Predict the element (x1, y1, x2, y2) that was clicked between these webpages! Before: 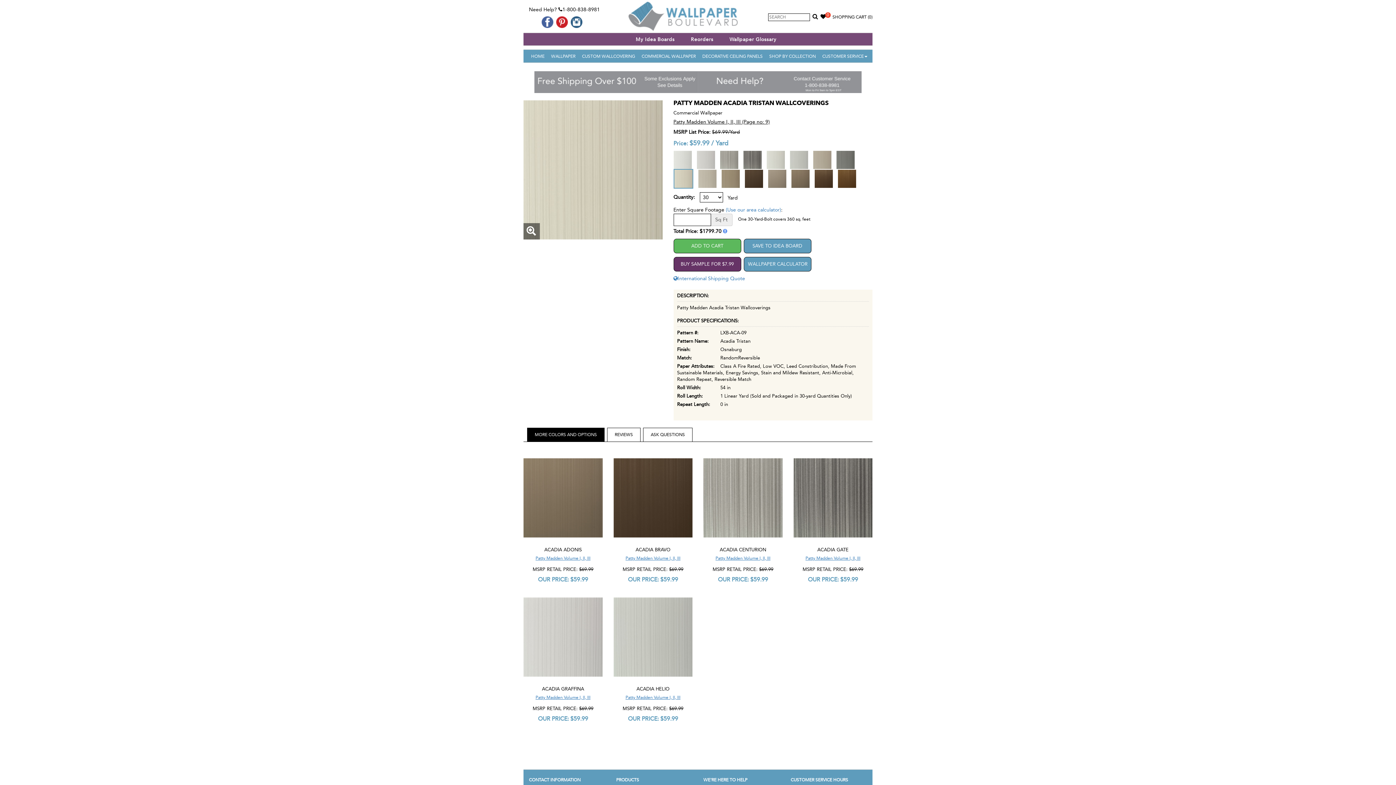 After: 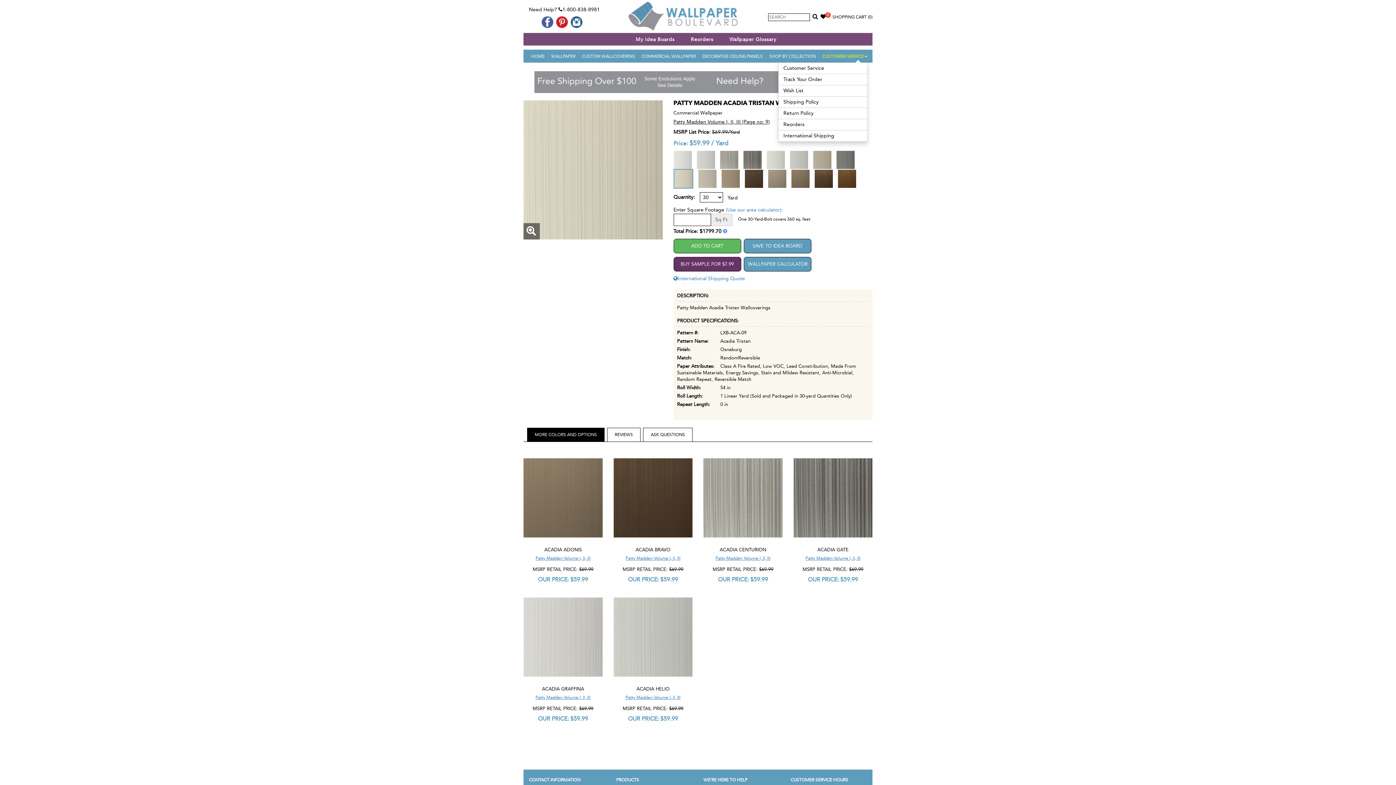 Action: label: CUSTOMER SERVICE bbox: (822, 49, 867, 61)